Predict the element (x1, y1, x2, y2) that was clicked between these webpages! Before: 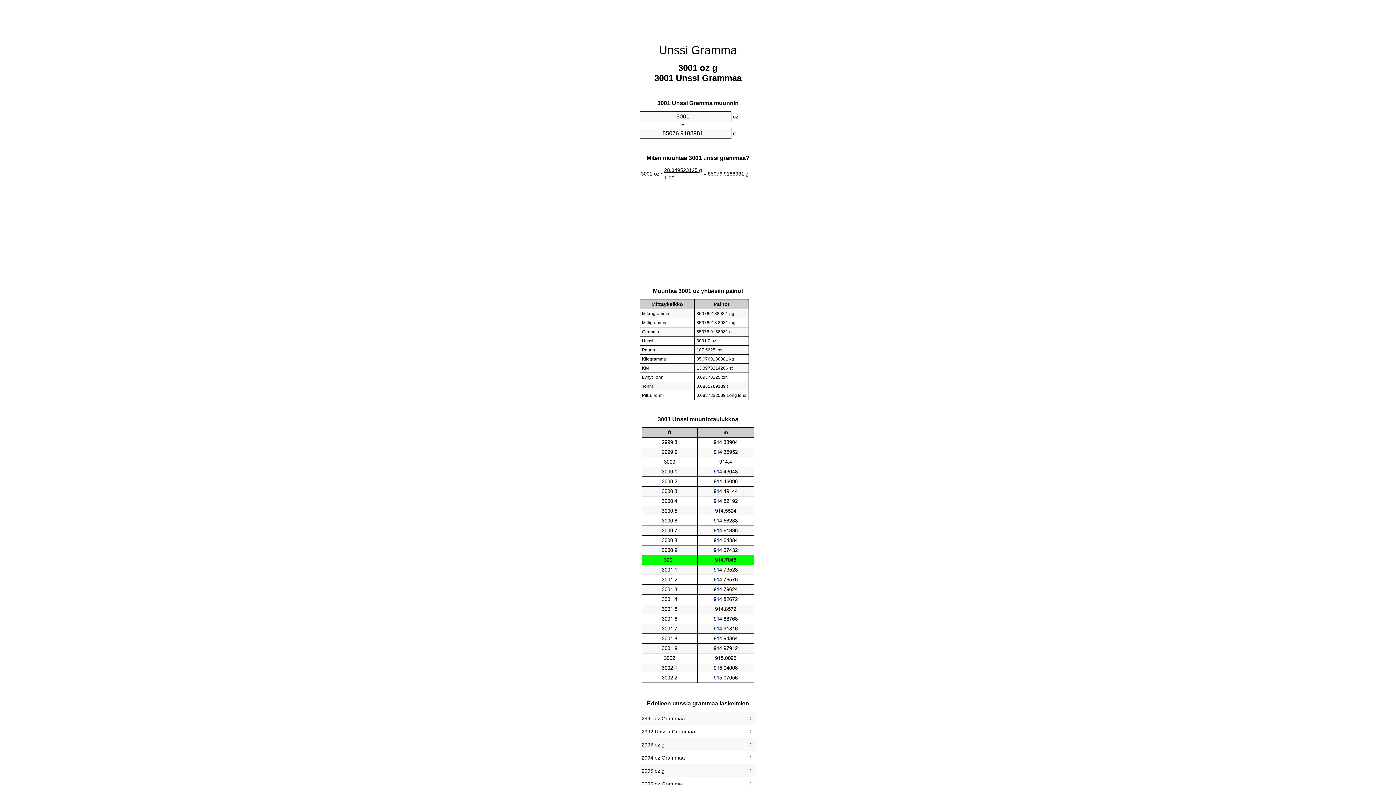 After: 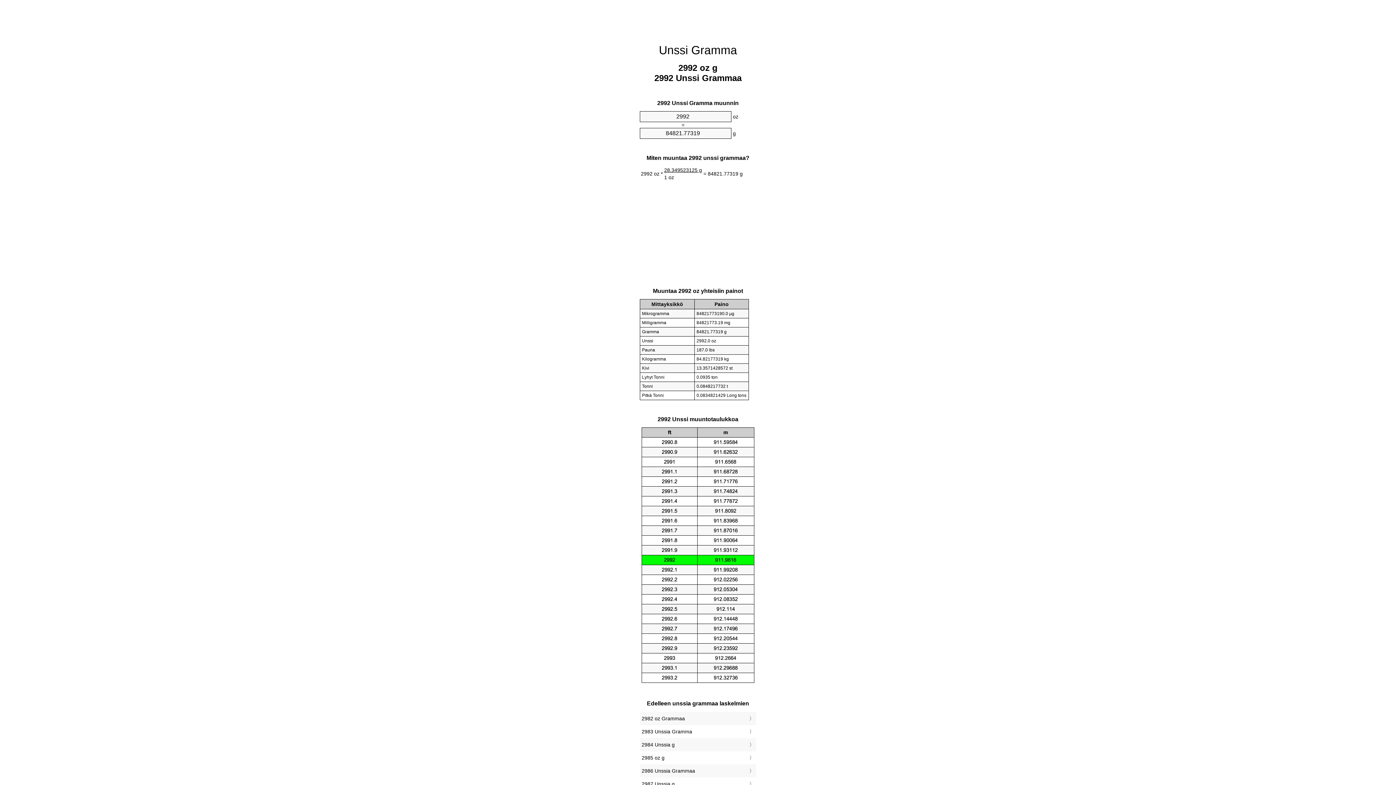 Action: bbox: (641, 727, 754, 736) label: 2992 Unssia Grammaa